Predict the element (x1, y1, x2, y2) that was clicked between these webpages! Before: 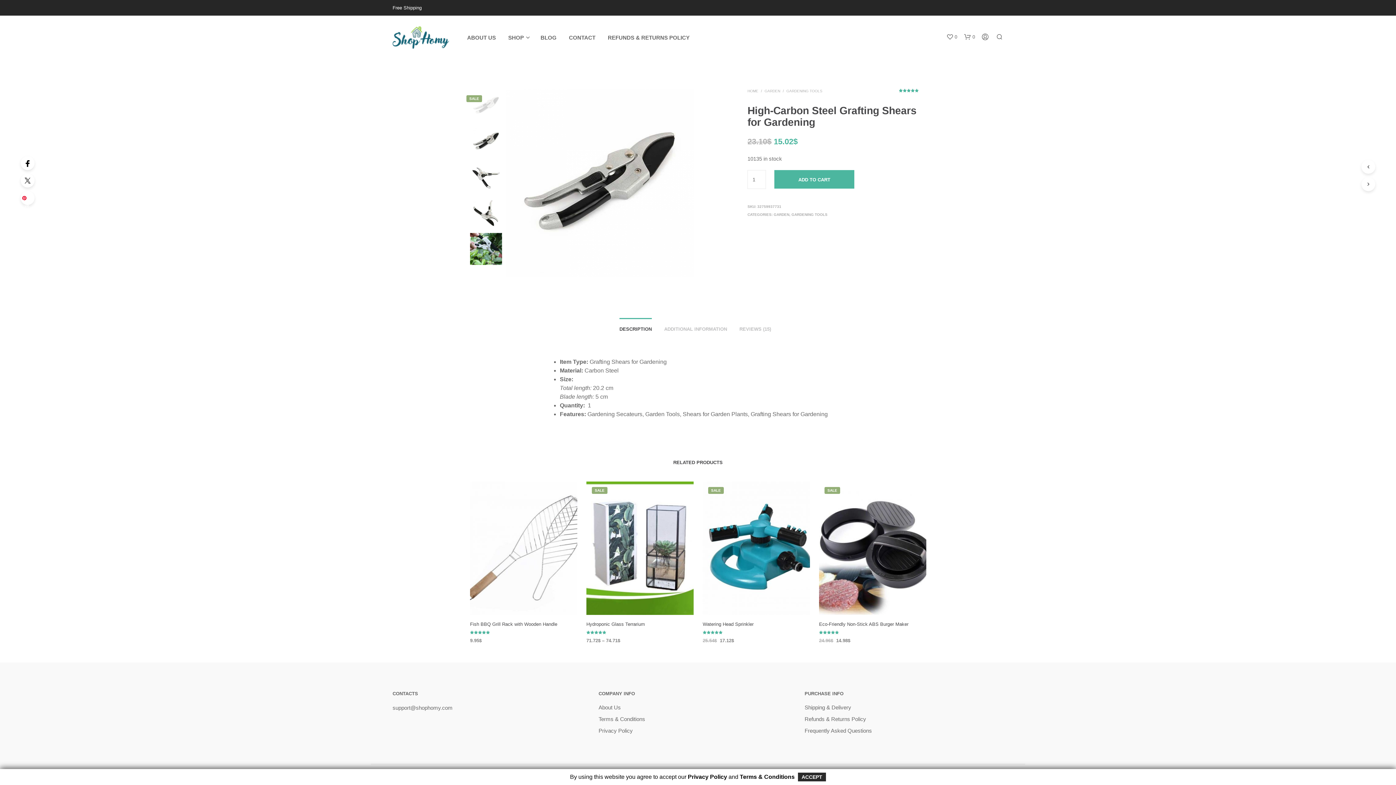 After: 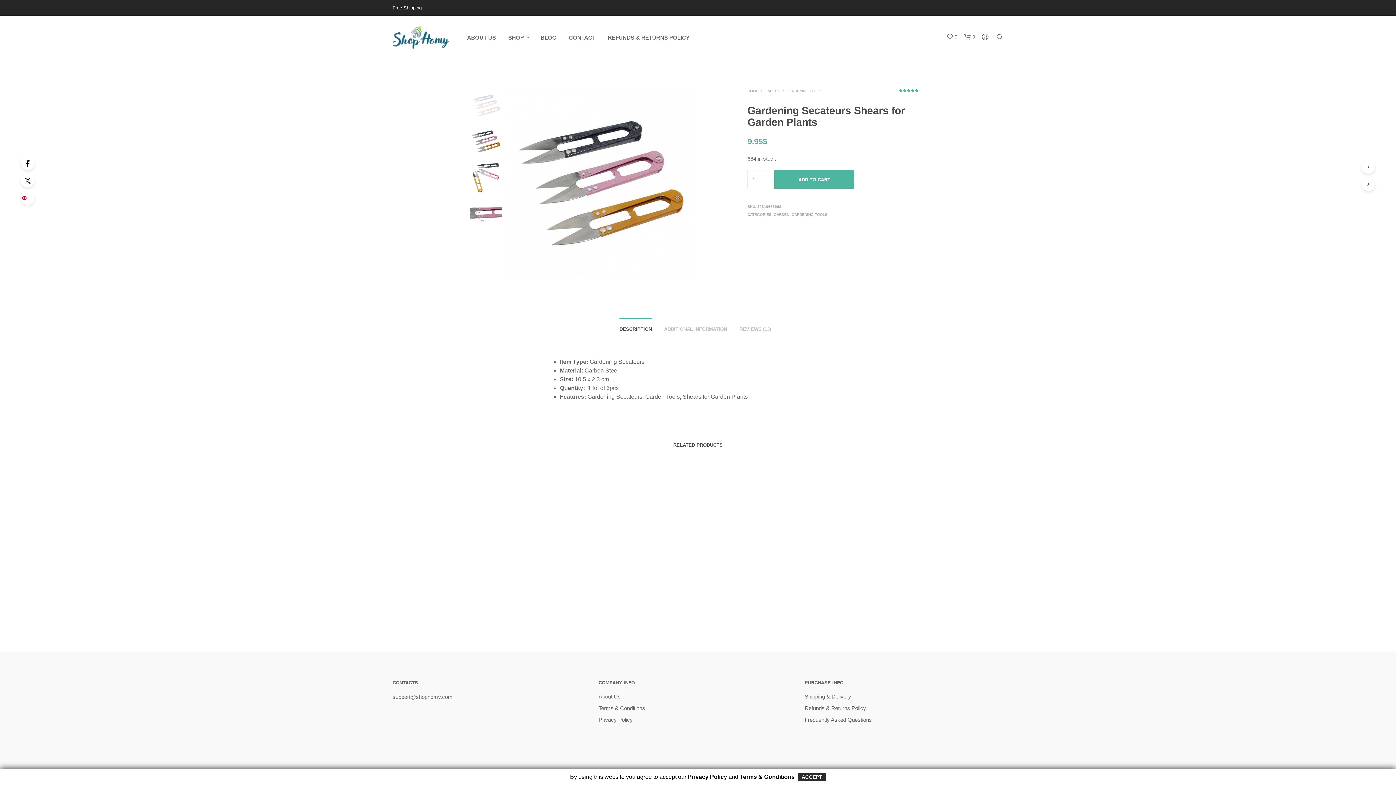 Action: bbox: (1361, 160, 1375, 173)